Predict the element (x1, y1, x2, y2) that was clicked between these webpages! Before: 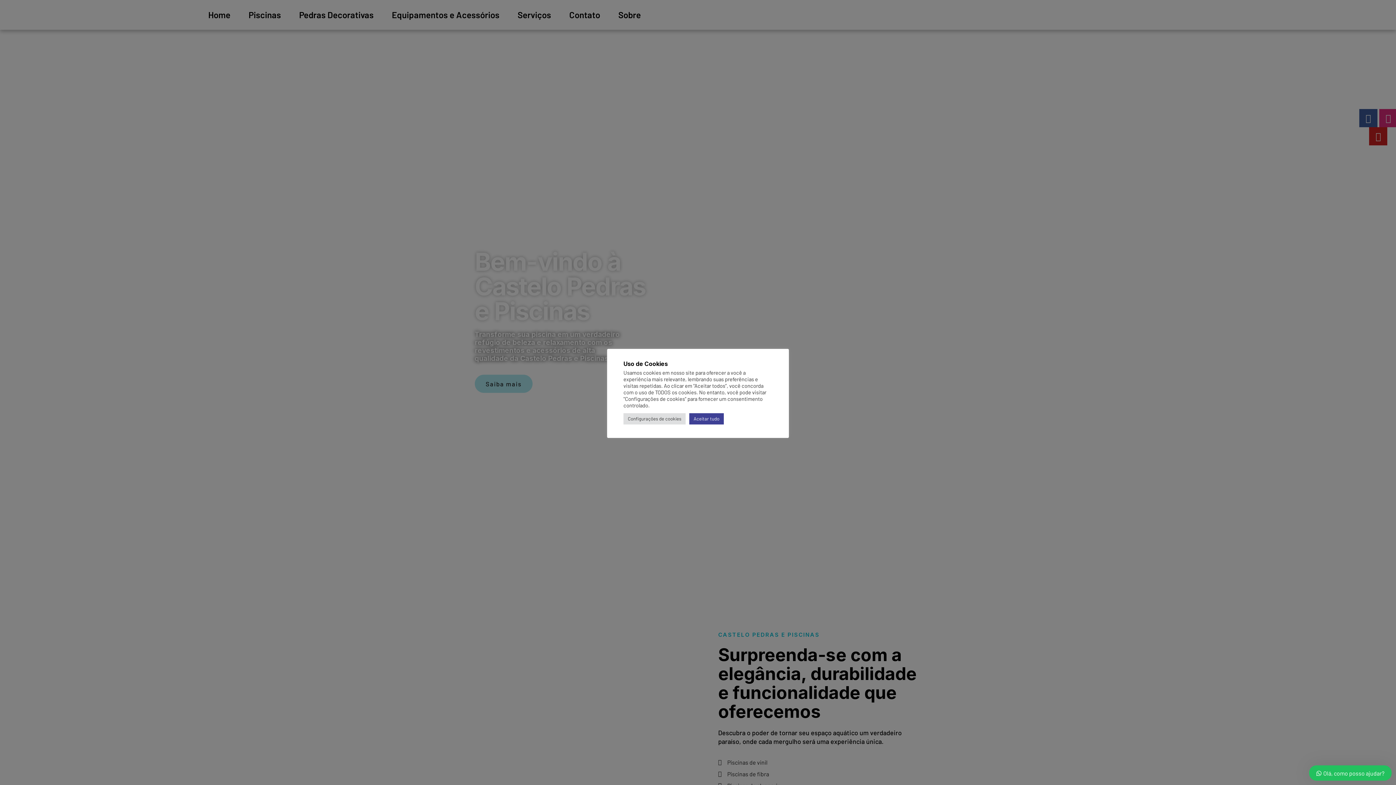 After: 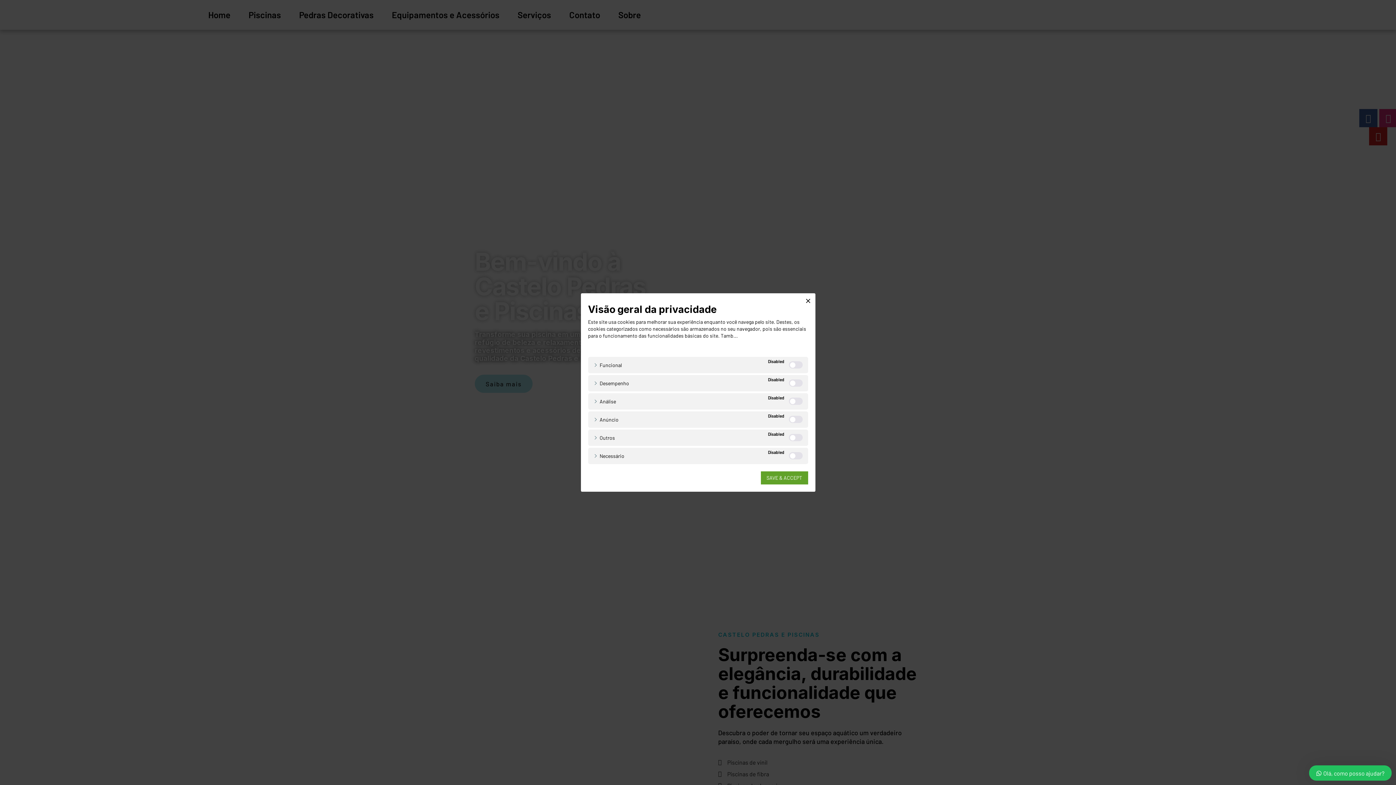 Action: bbox: (623, 413, 685, 424) label: Configurações de cookies